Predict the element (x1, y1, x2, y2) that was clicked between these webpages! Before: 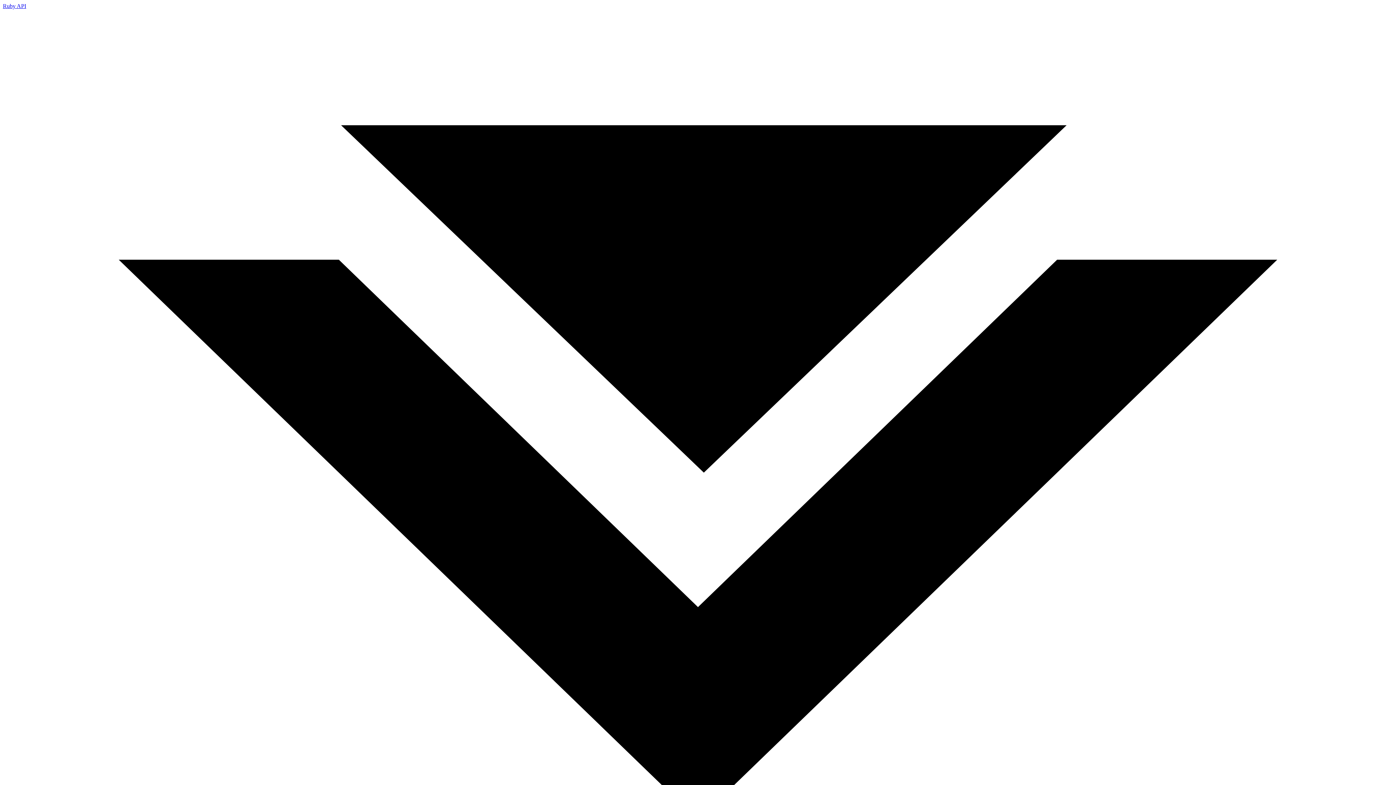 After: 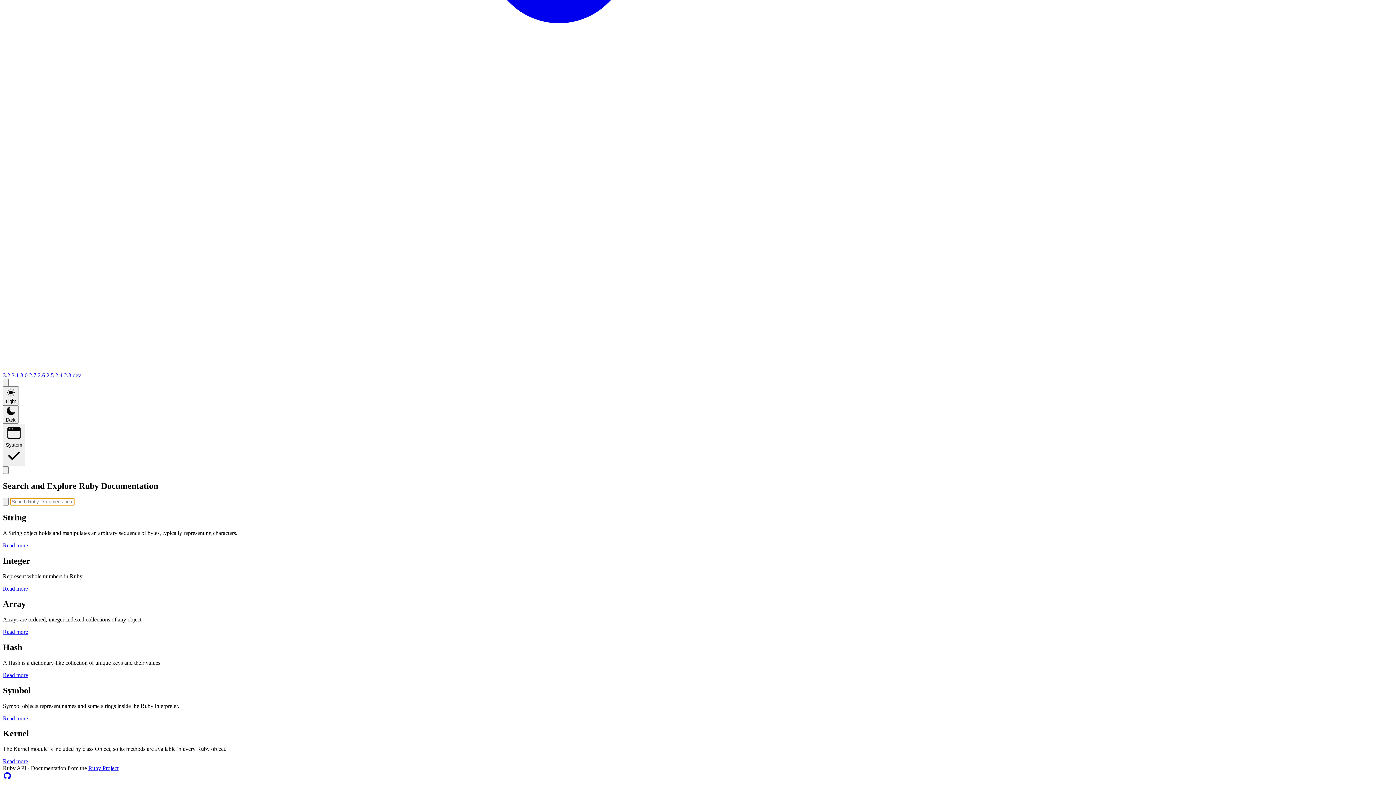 Action: bbox: (2, 2, 1393, 937) label: Ruby API 